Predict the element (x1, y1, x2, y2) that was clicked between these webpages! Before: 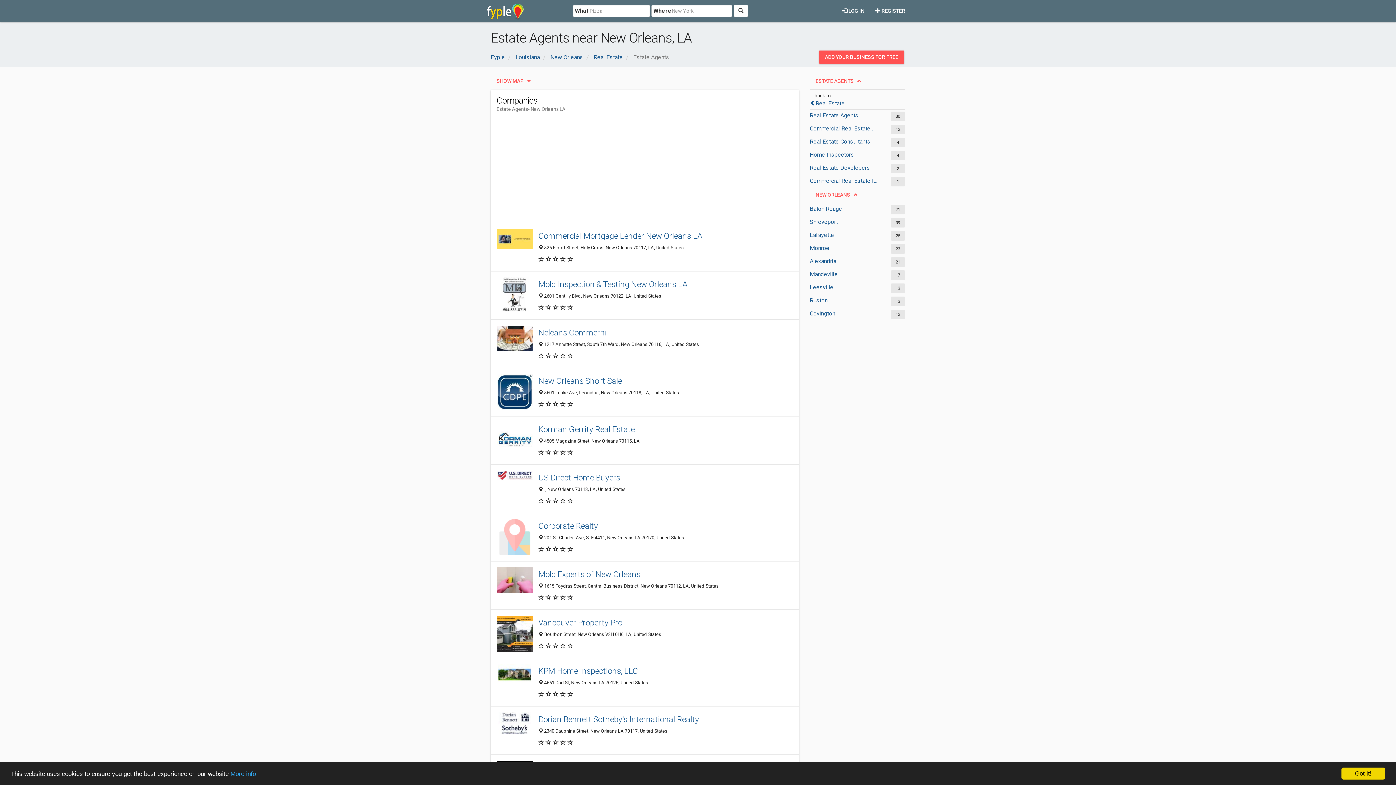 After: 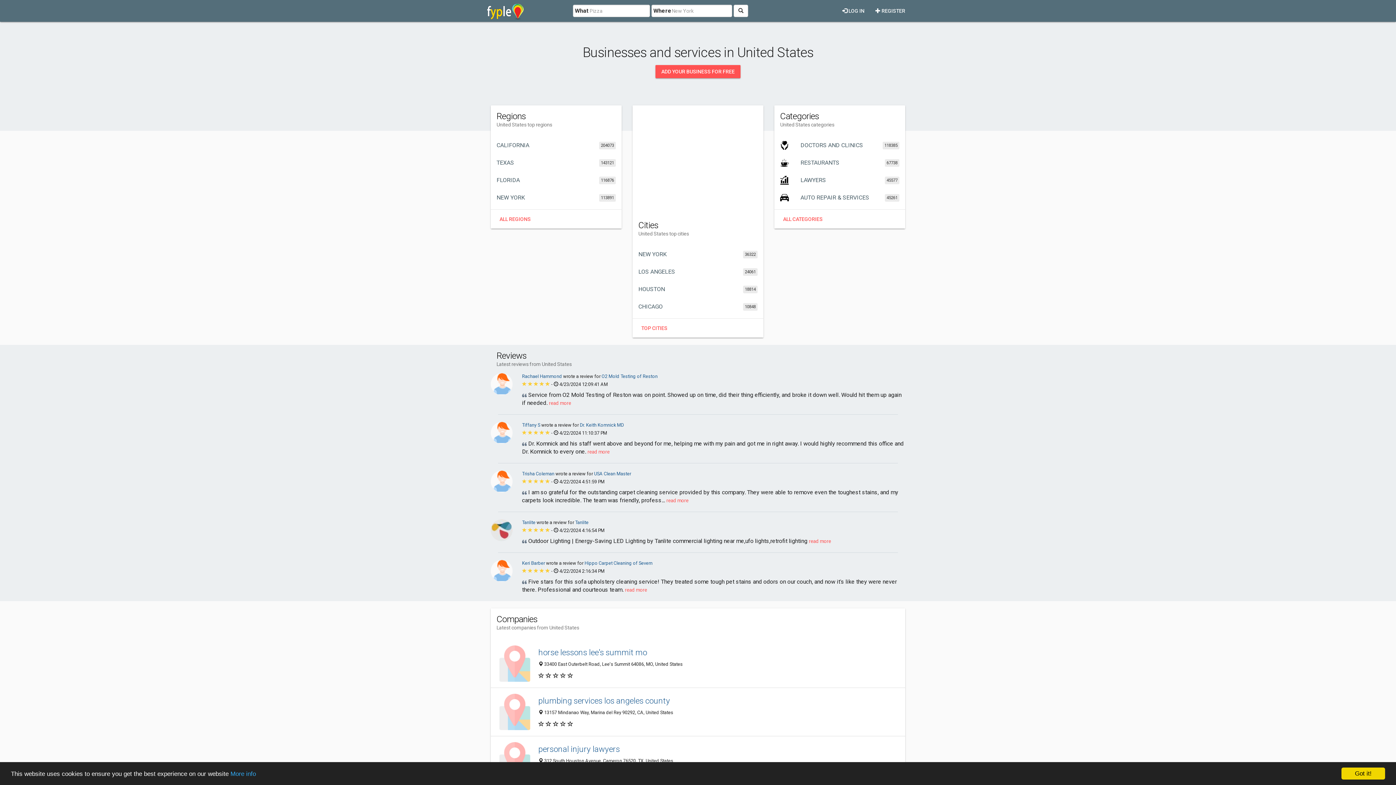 Action: label: Fyple bbox: (490, 53, 505, 60)